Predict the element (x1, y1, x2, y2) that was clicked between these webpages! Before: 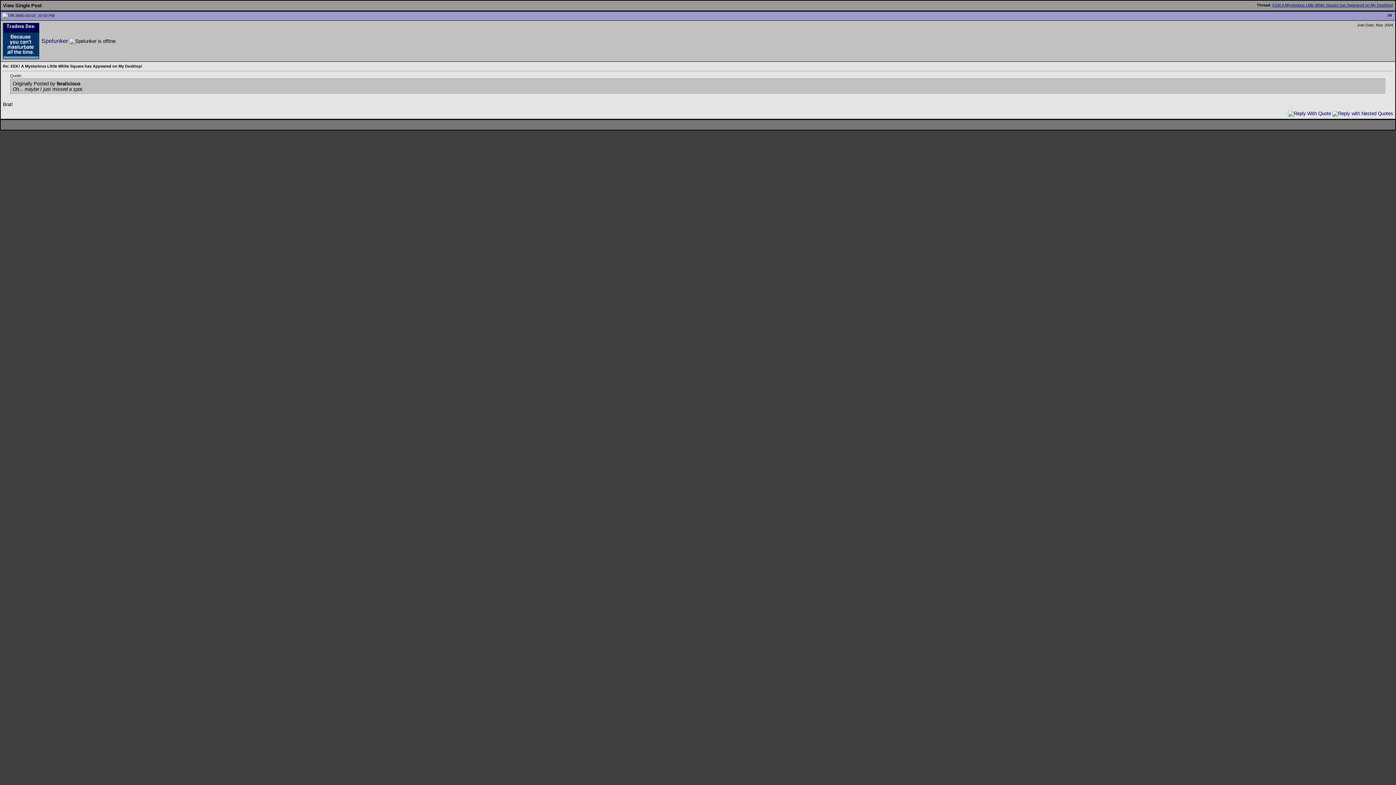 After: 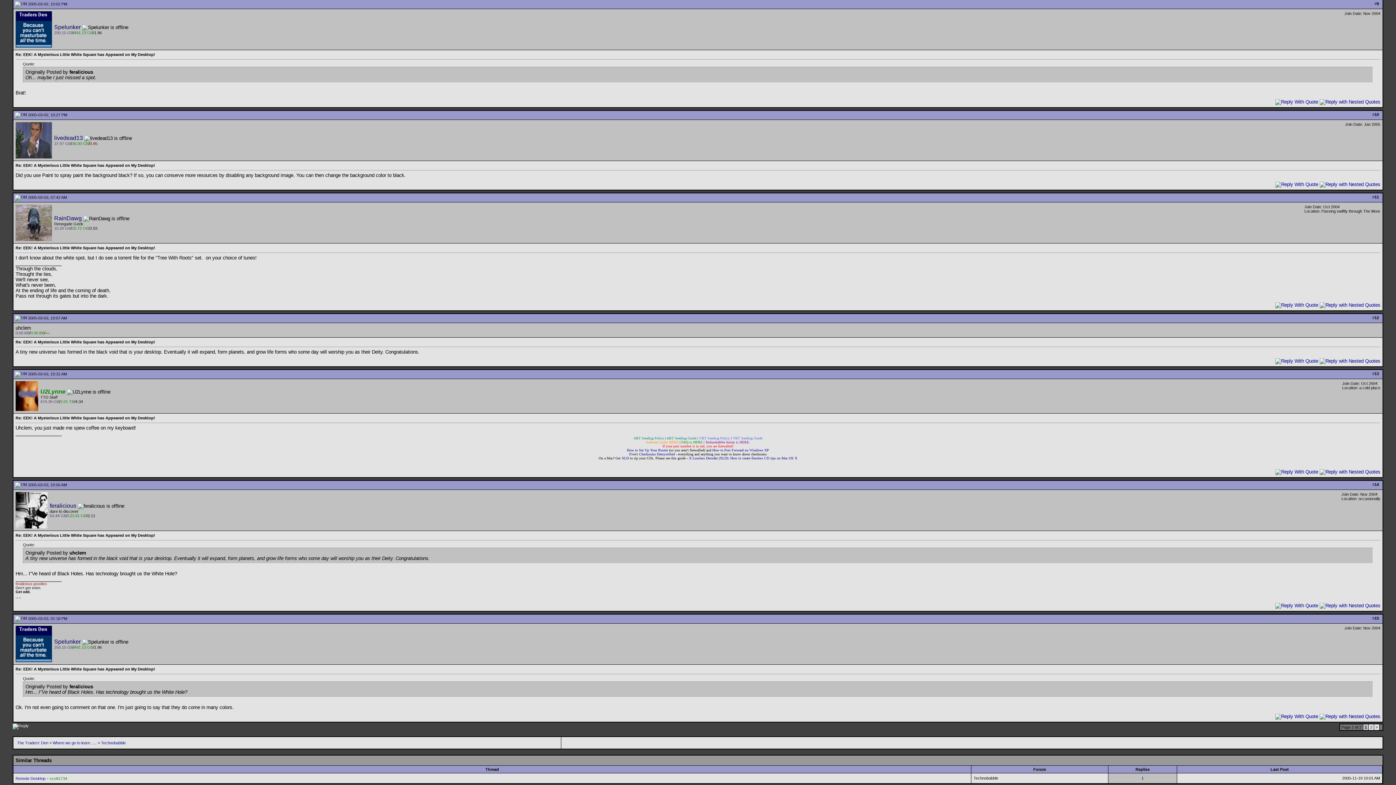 Action: bbox: (1272, 2, 1393, 7) label: EEK! A Mysterious Little White Square has Appeared on My Desktop!